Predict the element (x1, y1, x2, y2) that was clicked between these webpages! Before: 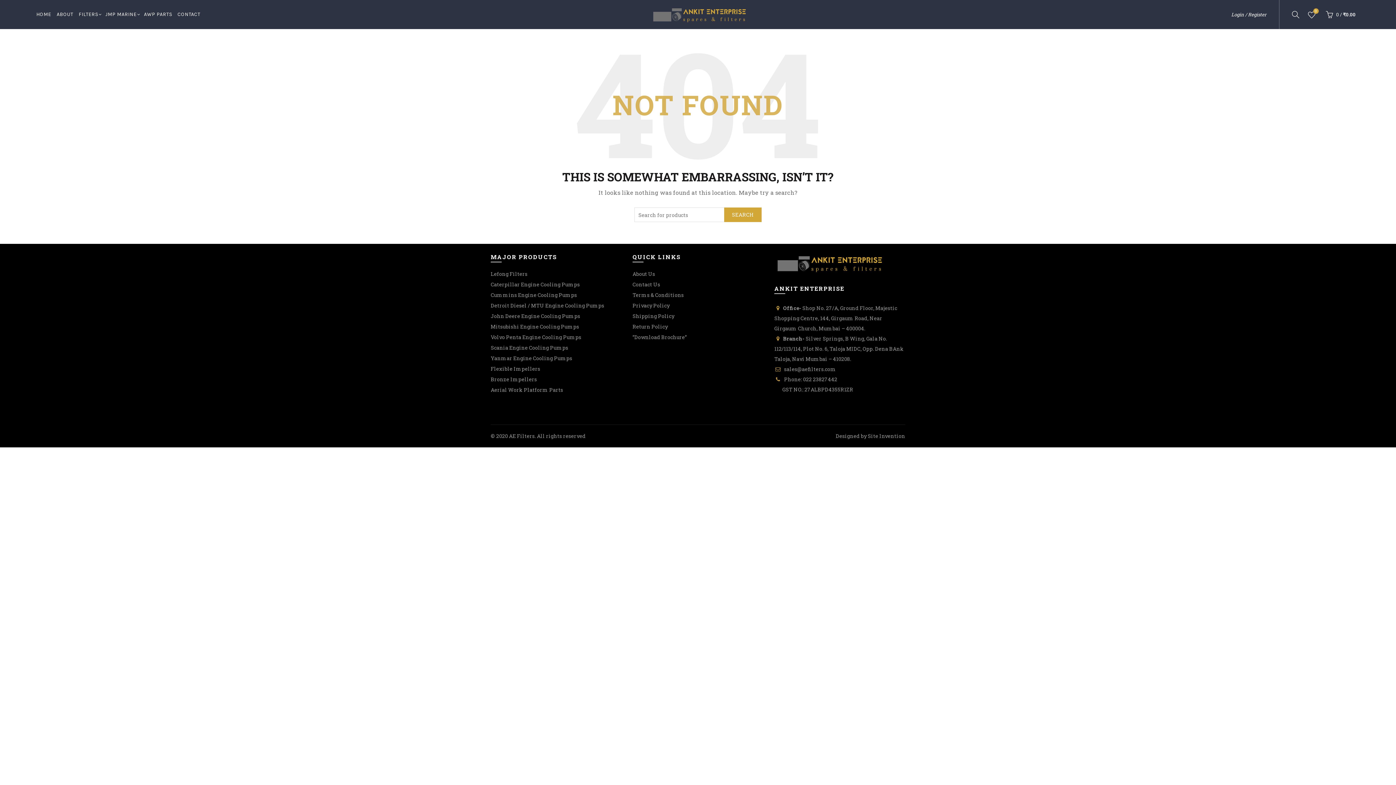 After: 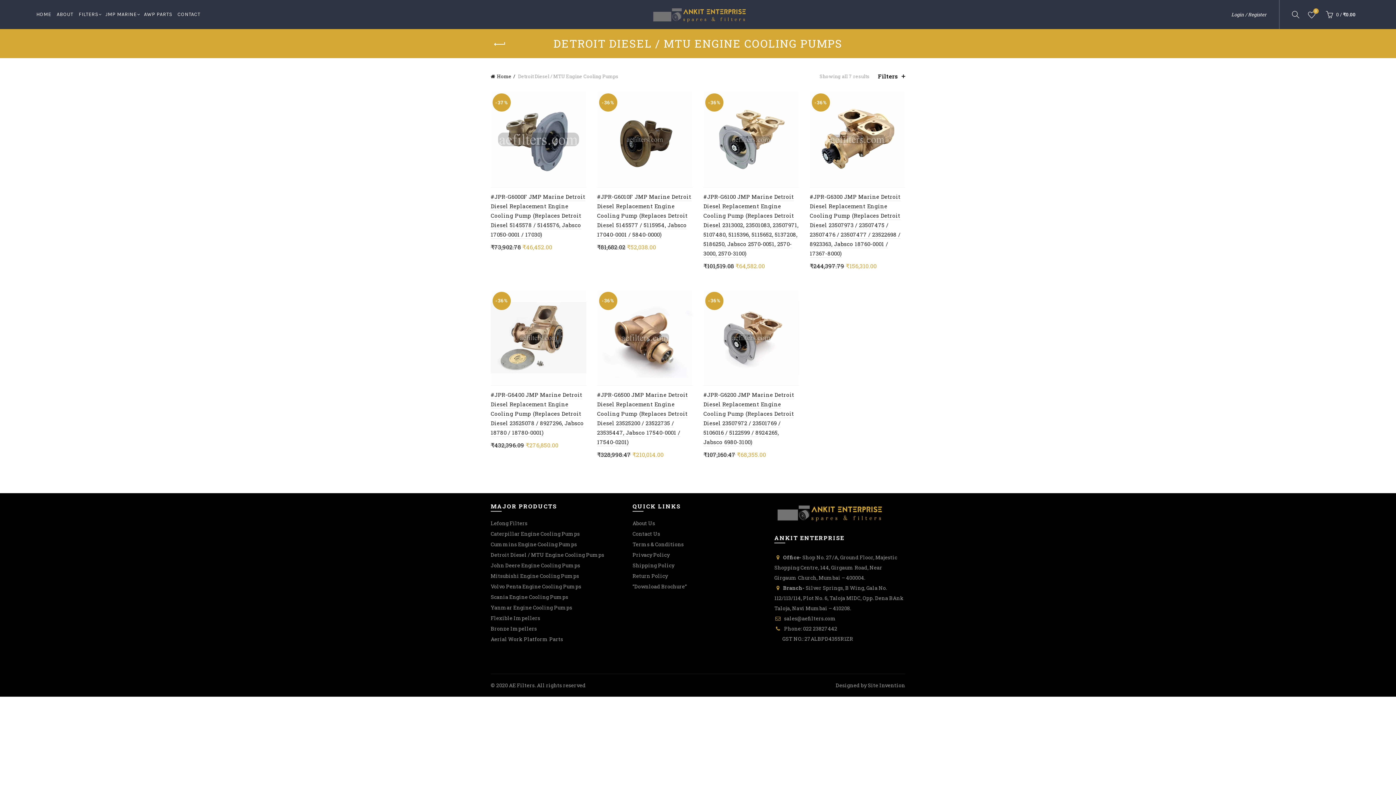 Action: label: Detroit Diesel / MTU Engine Cooling Pumps bbox: (490, 302, 604, 309)